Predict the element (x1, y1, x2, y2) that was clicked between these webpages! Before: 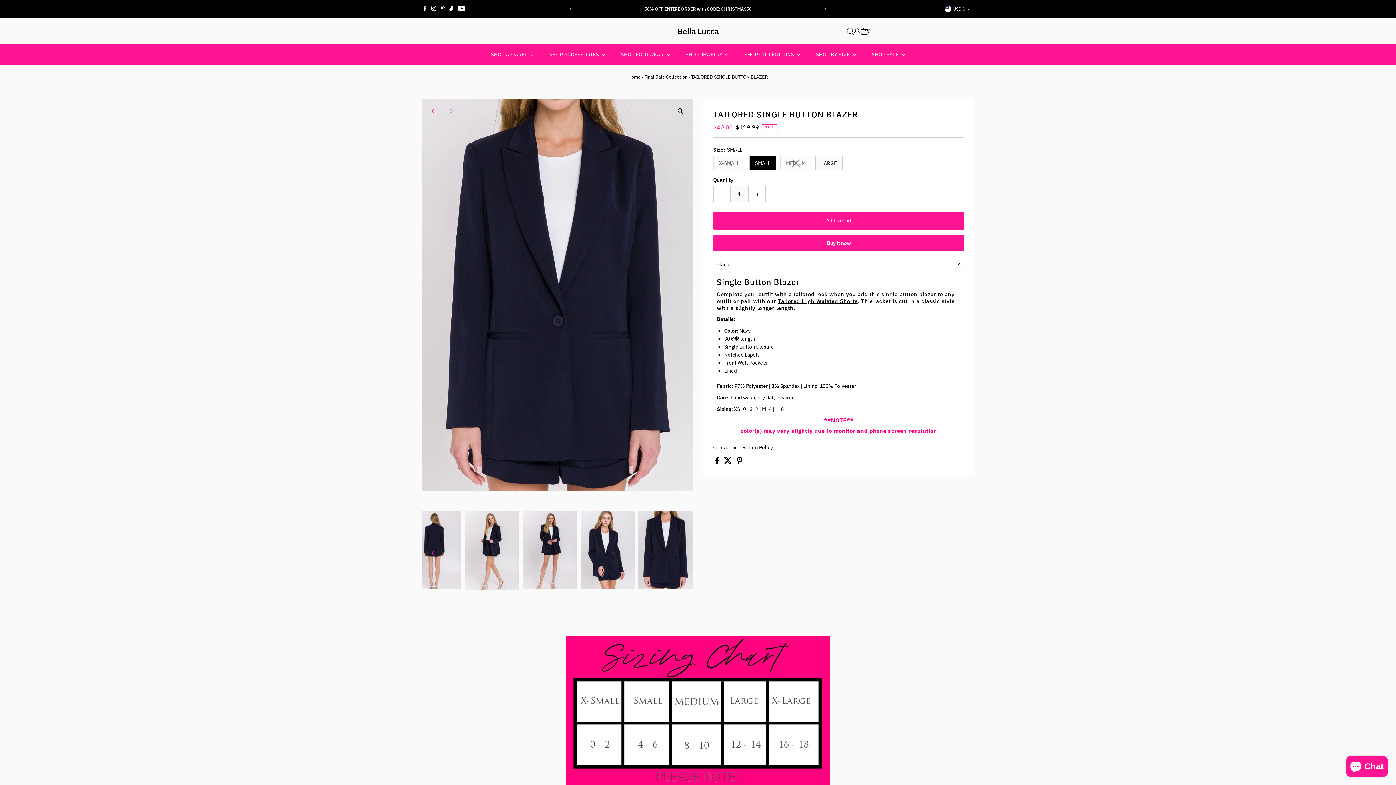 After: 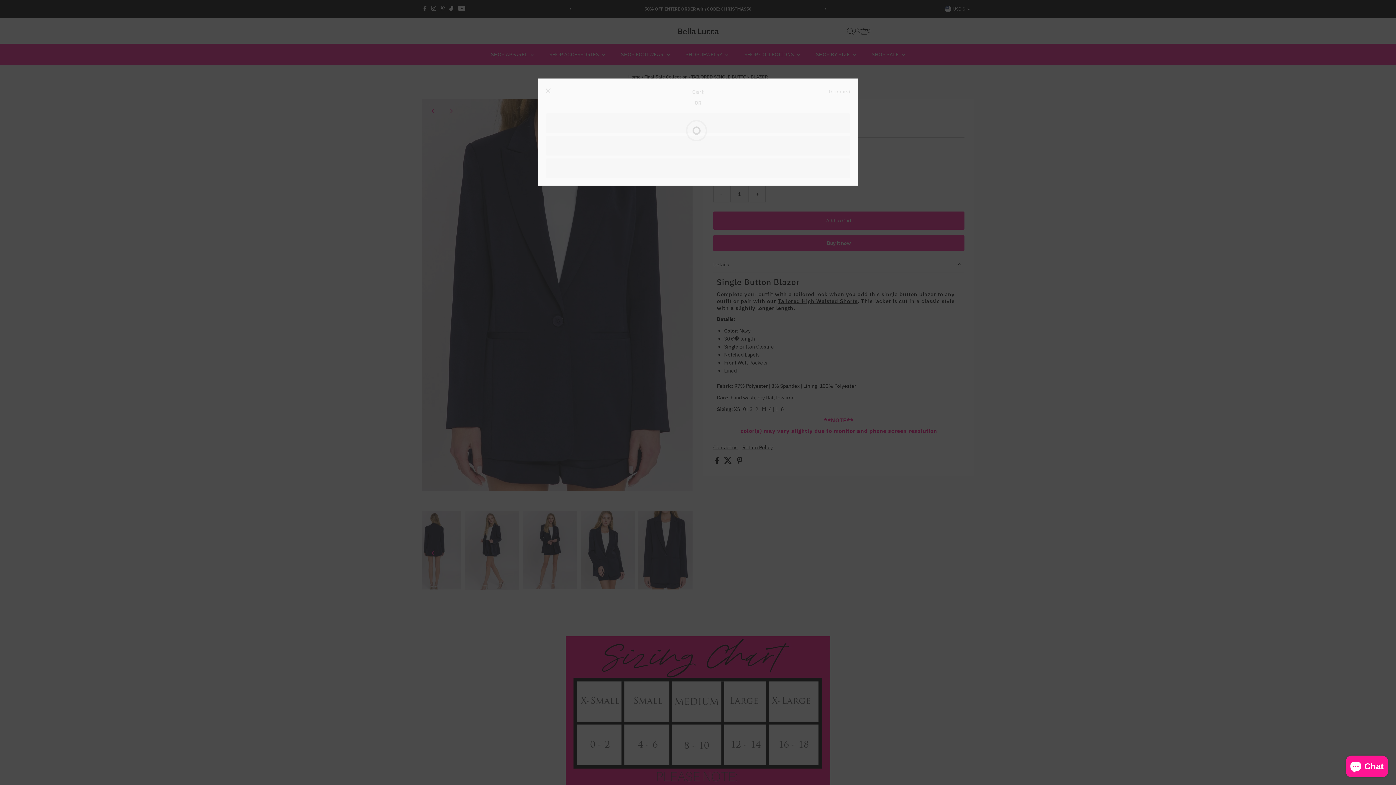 Action: bbox: (860, 27, 870, 34) label: Open cart